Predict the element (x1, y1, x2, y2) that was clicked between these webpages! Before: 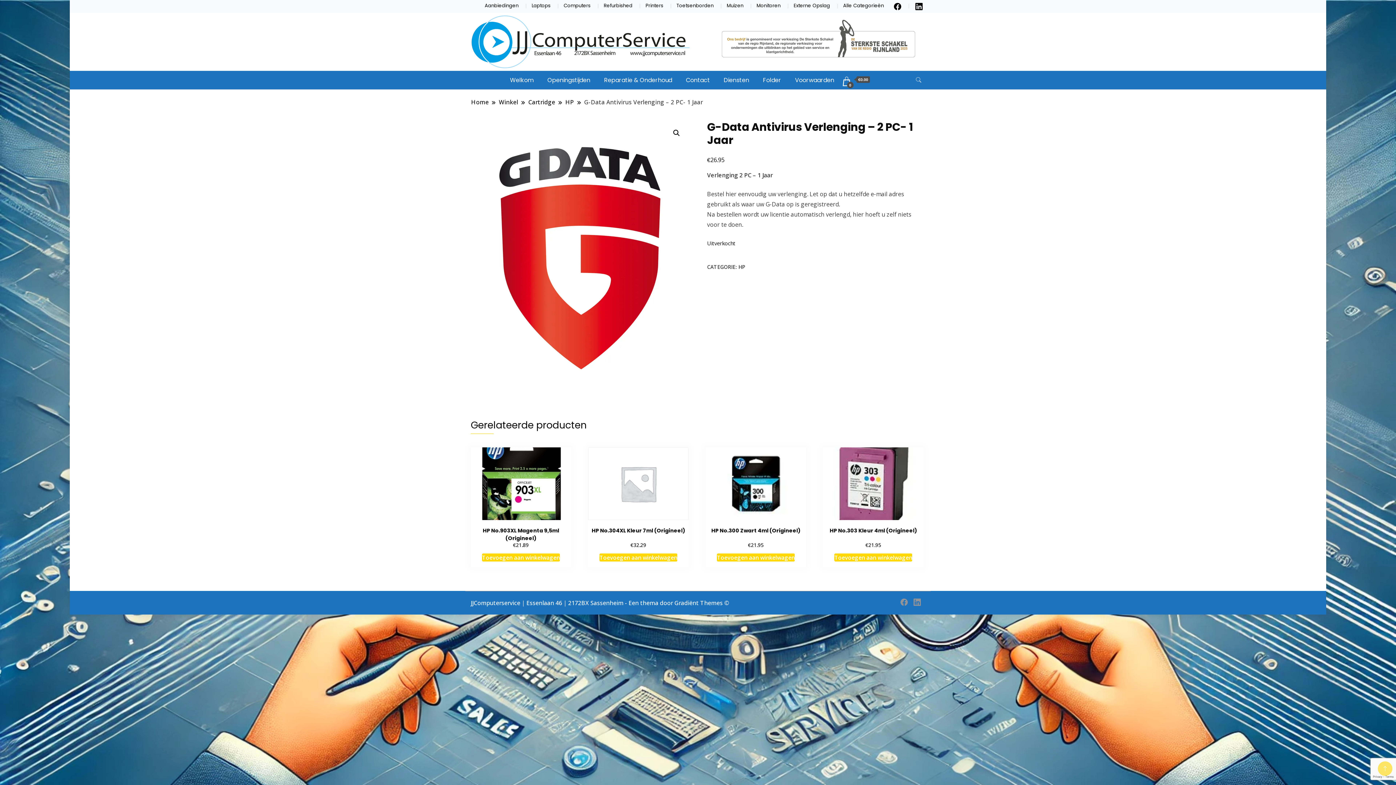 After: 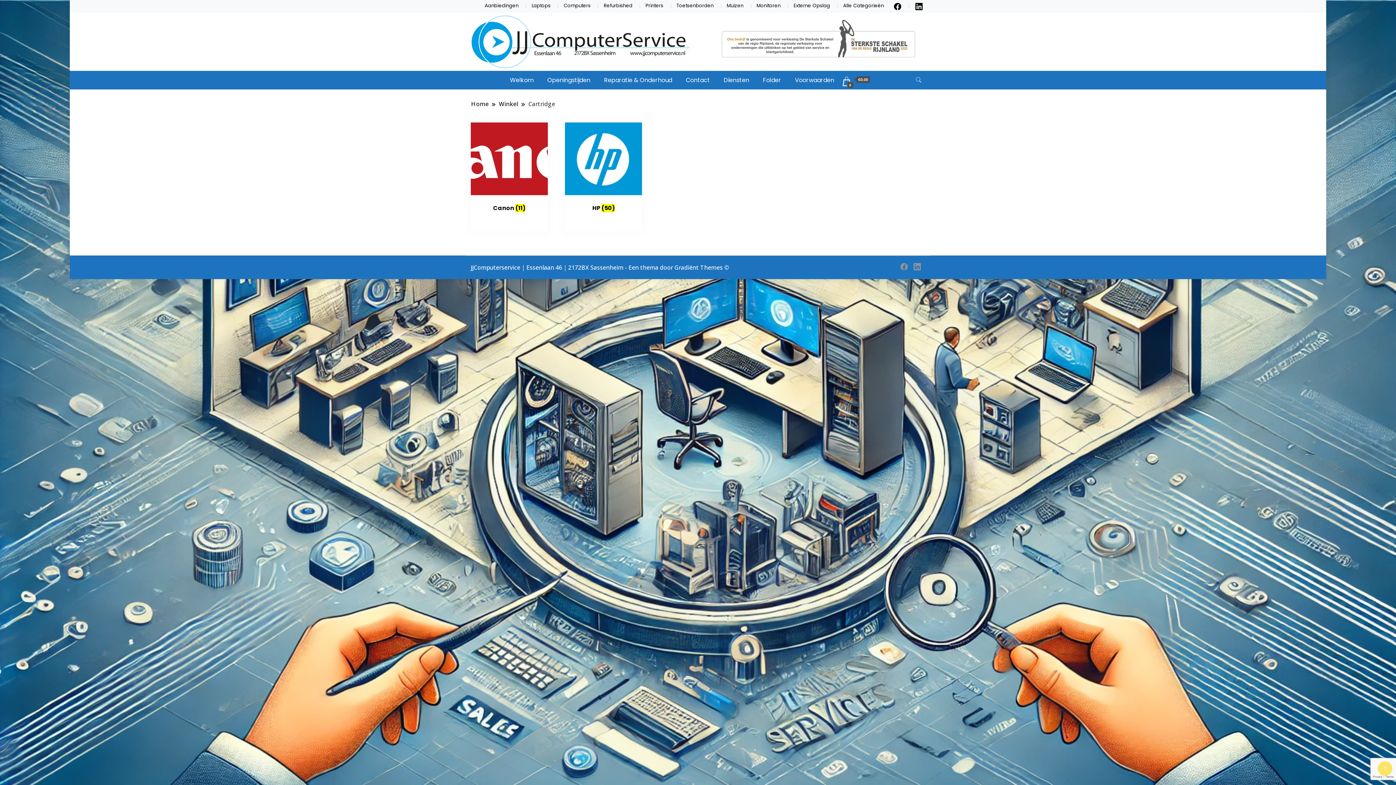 Action: bbox: (528, 97, 555, 106) label: Cartridge